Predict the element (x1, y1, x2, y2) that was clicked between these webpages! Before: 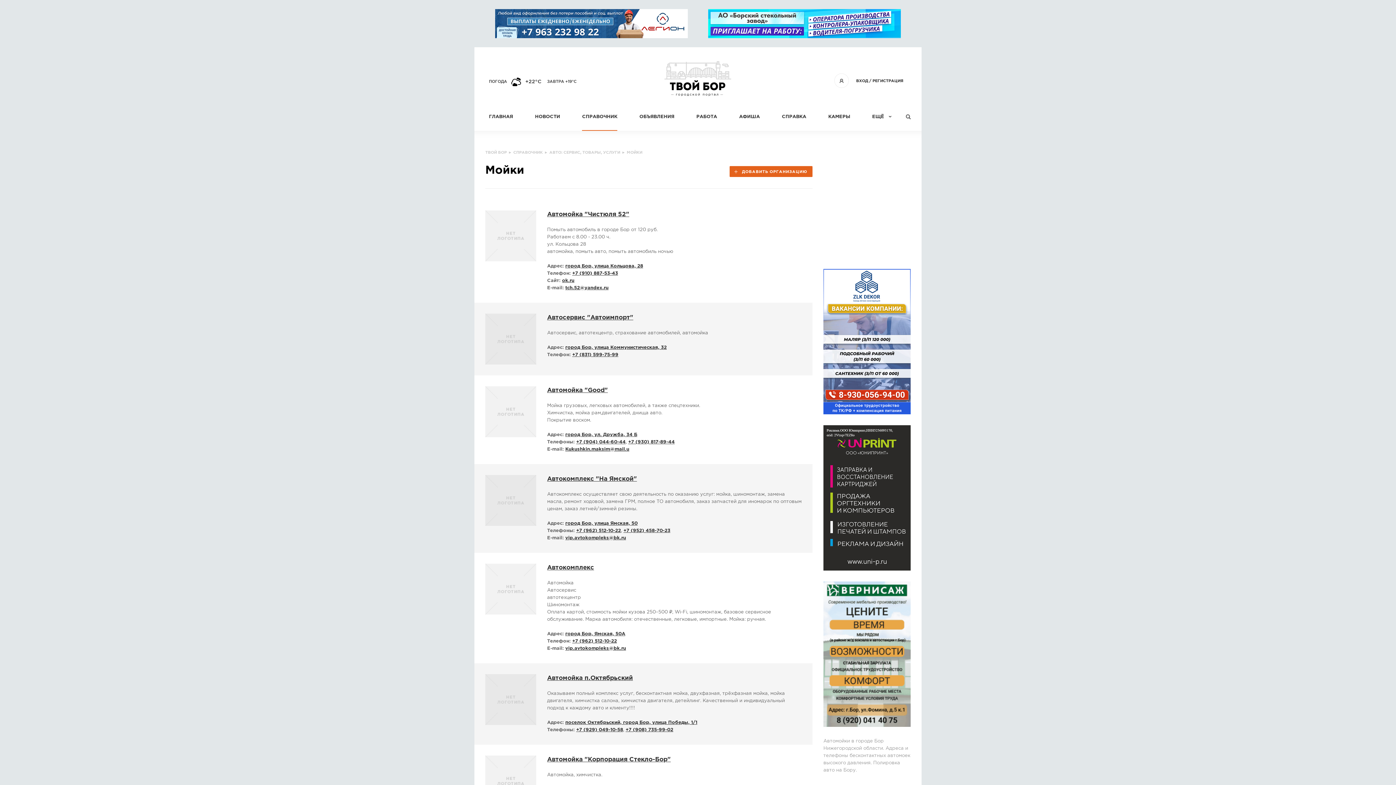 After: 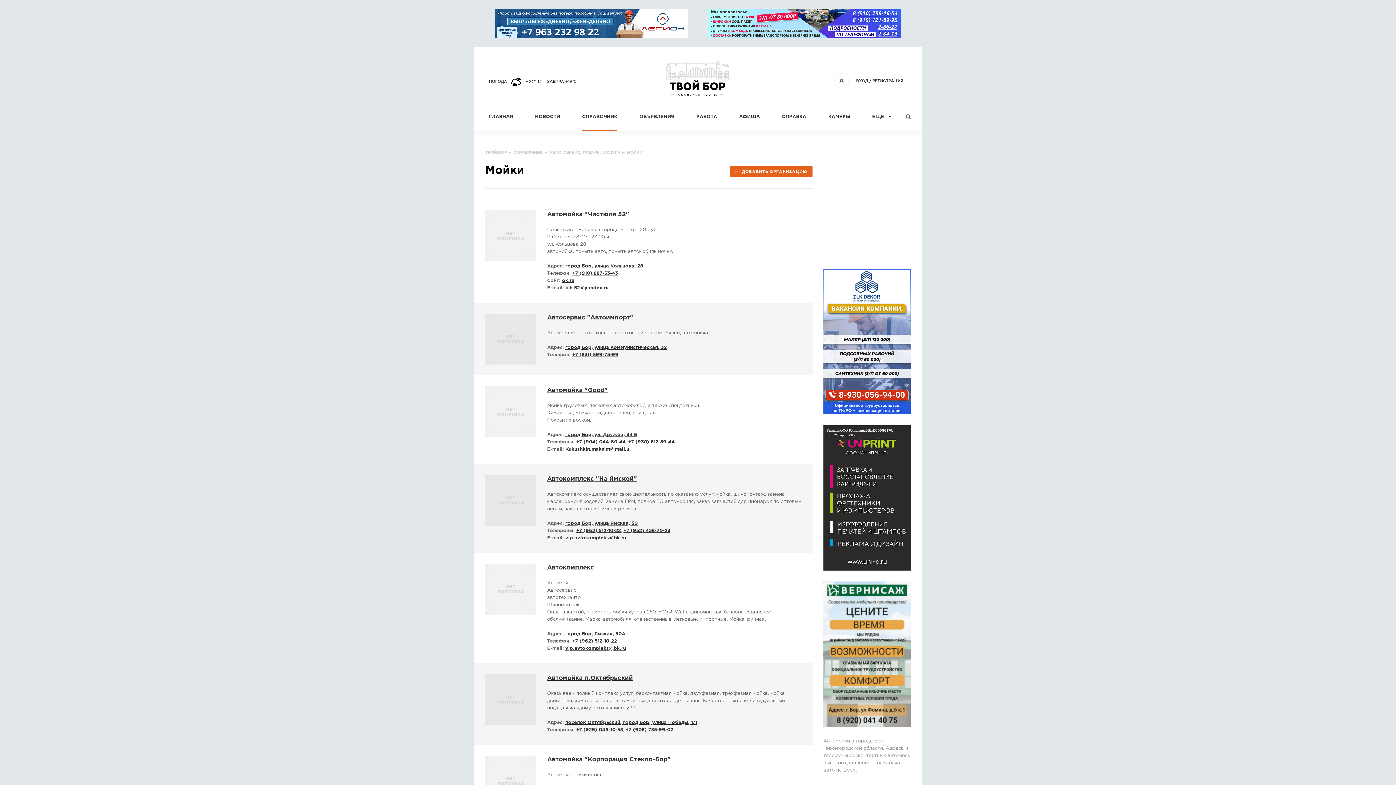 Action: label: +7 (930) 817-89-44 bbox: (628, 440, 674, 444)